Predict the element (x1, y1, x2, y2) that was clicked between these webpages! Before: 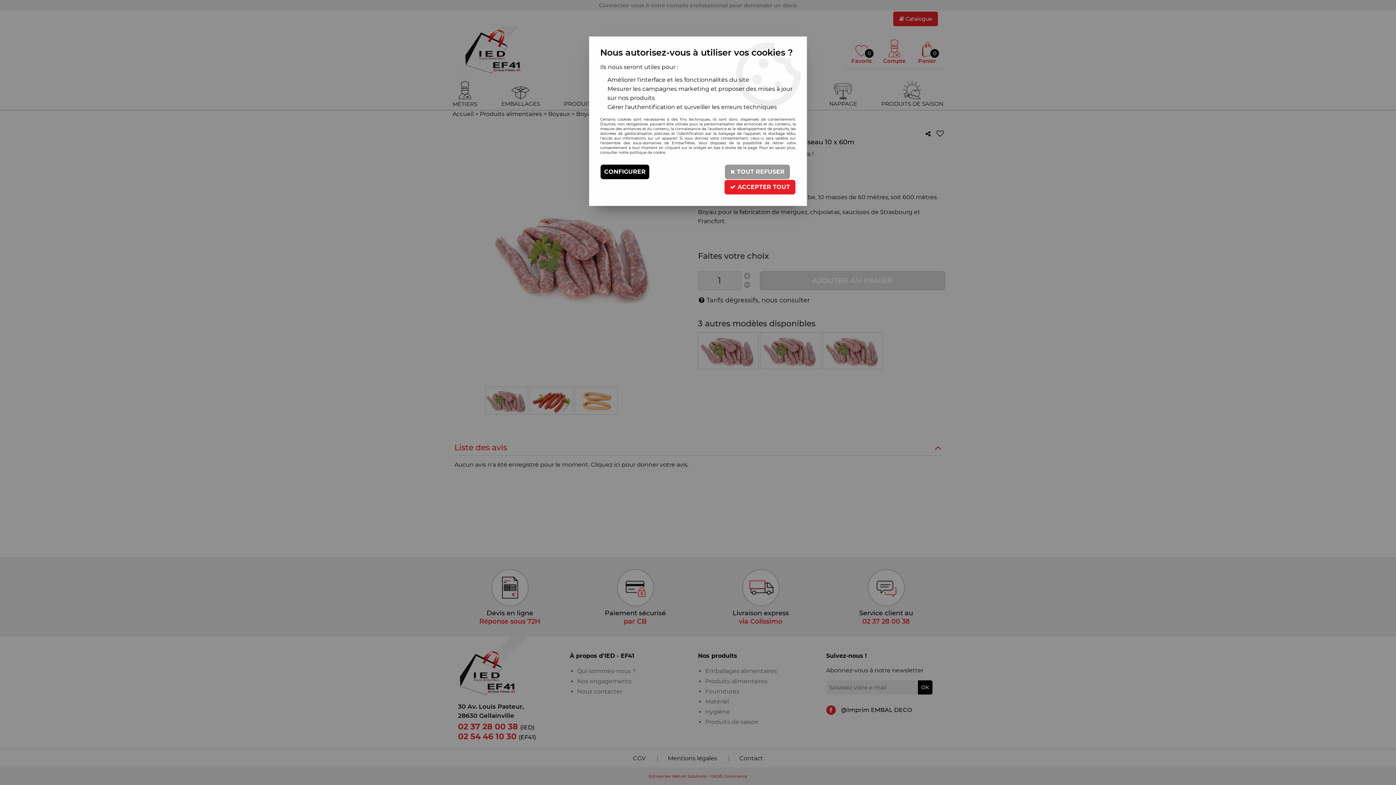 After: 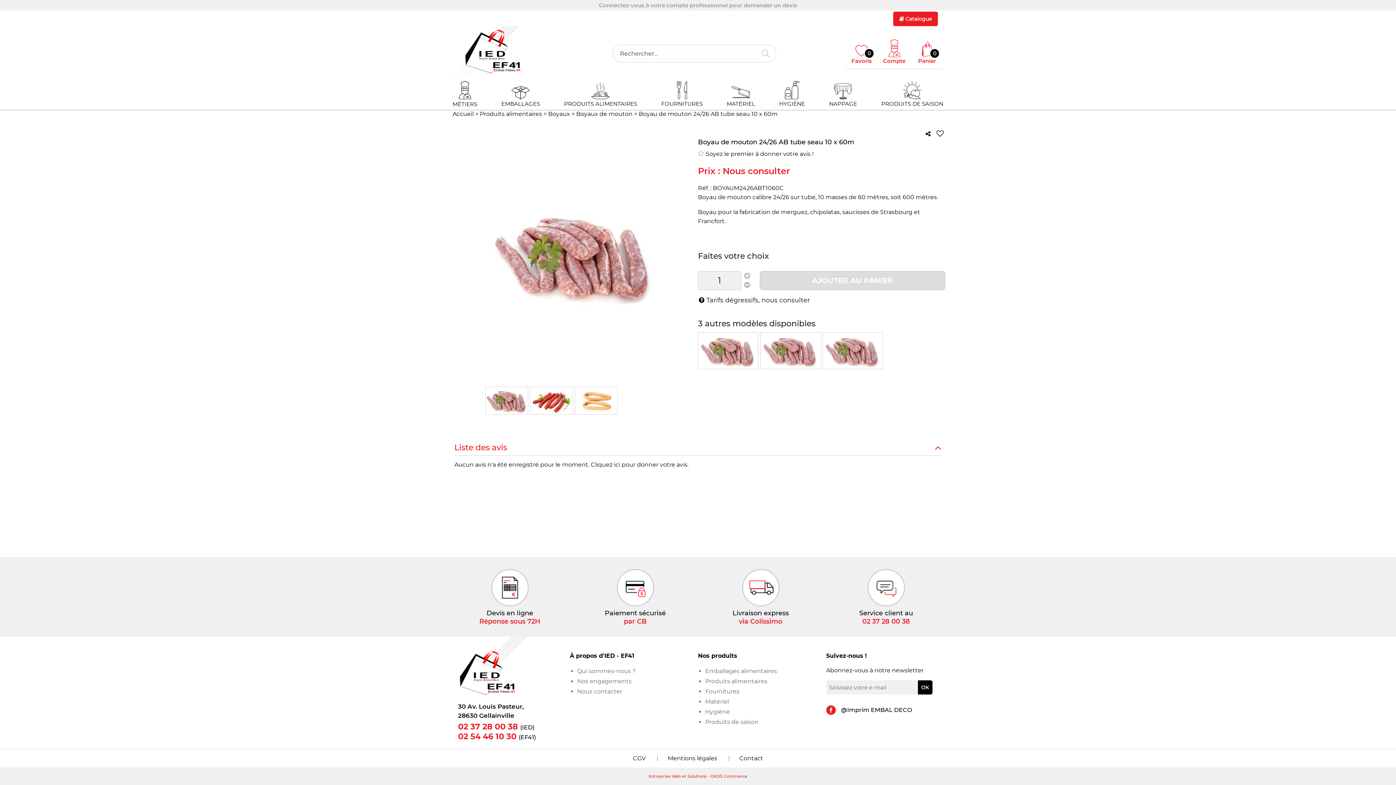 Action: label:  ACCEPTER TOUT bbox: (724, 179, 796, 194)